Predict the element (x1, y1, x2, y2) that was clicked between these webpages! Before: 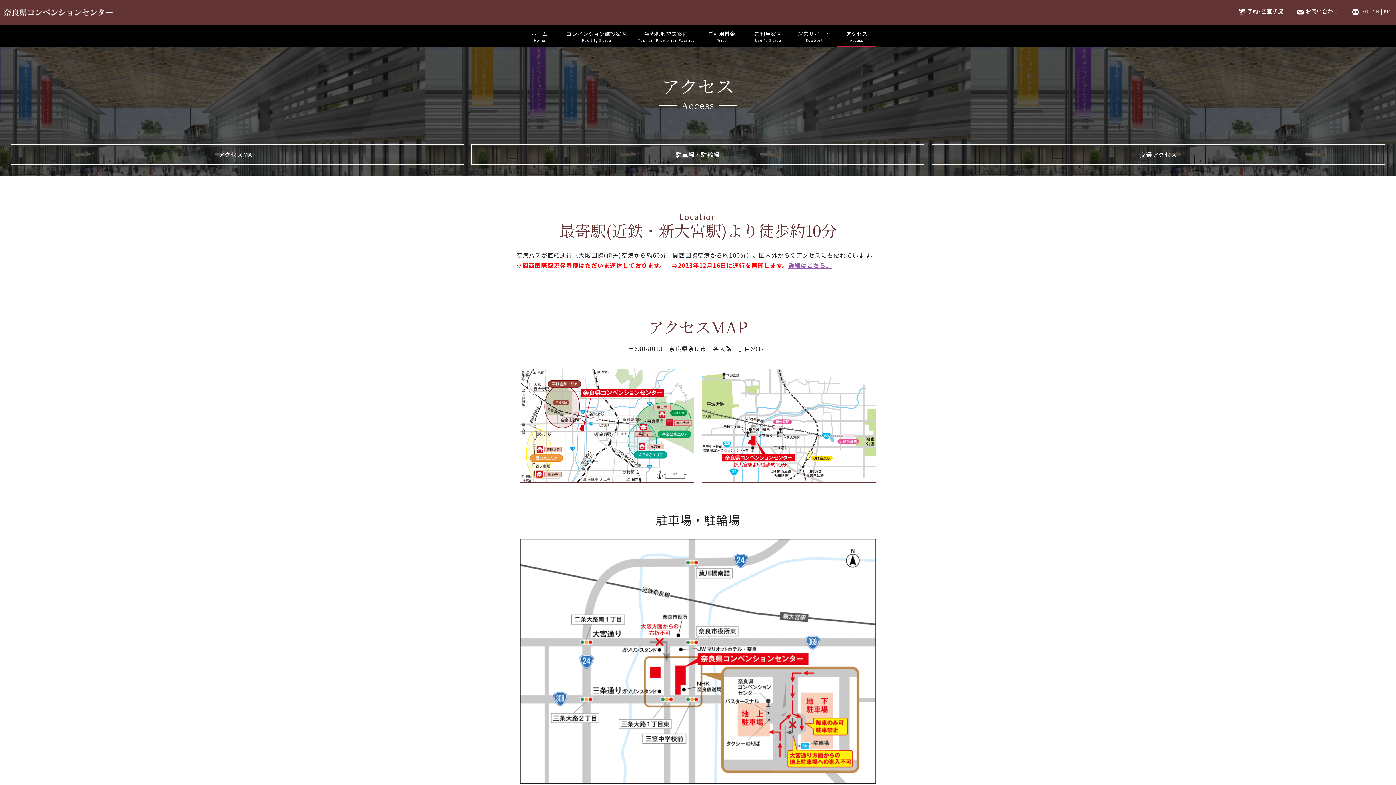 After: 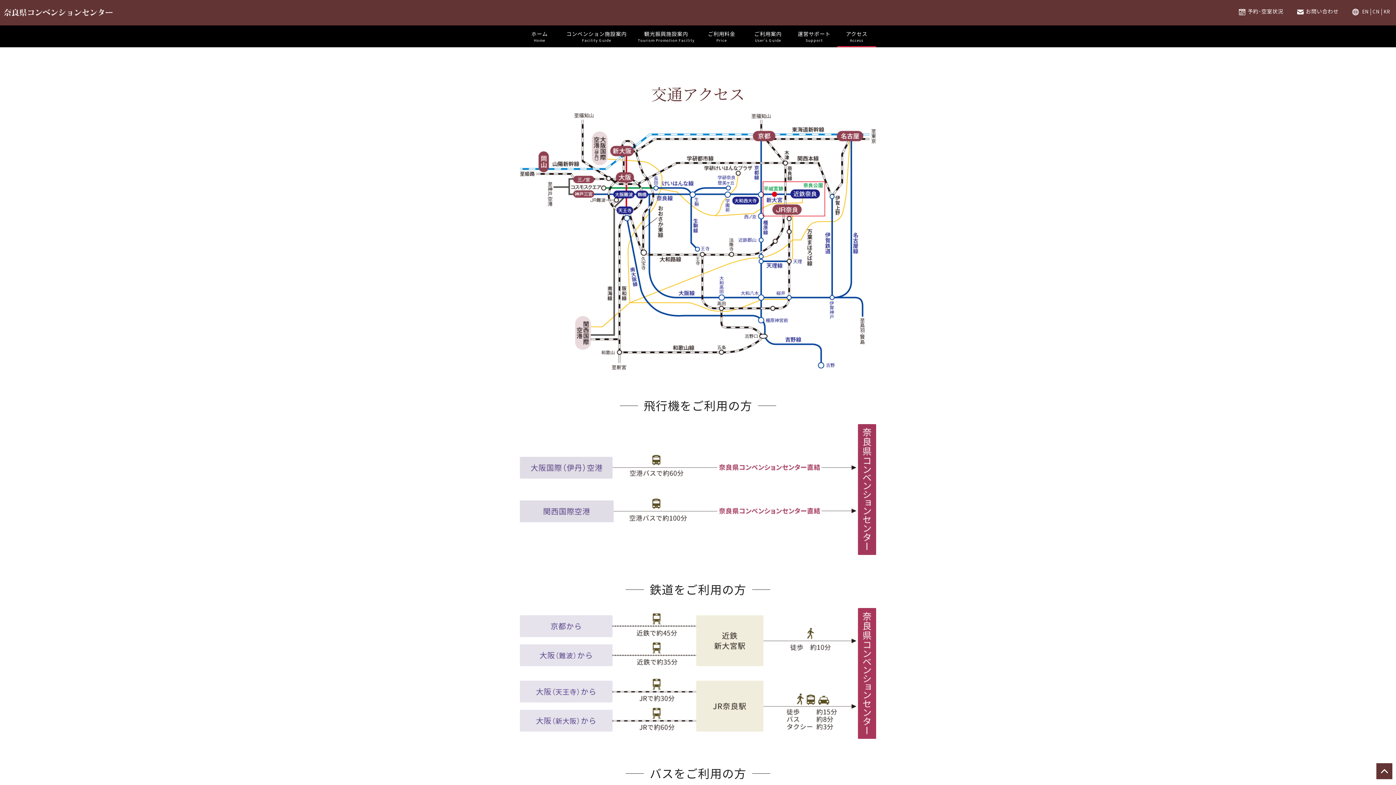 Action: bbox: (932, 144, 1385, 164) label: 交通アクセス